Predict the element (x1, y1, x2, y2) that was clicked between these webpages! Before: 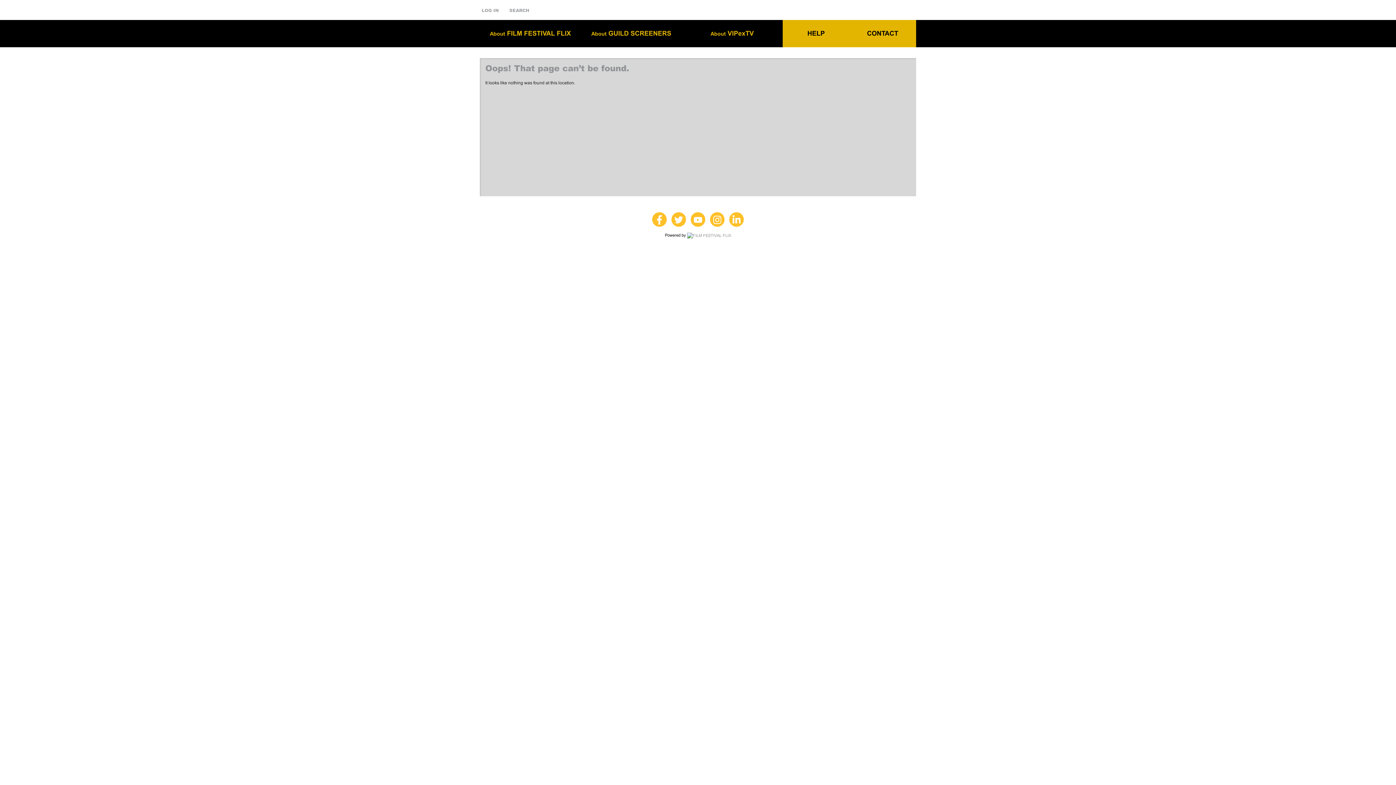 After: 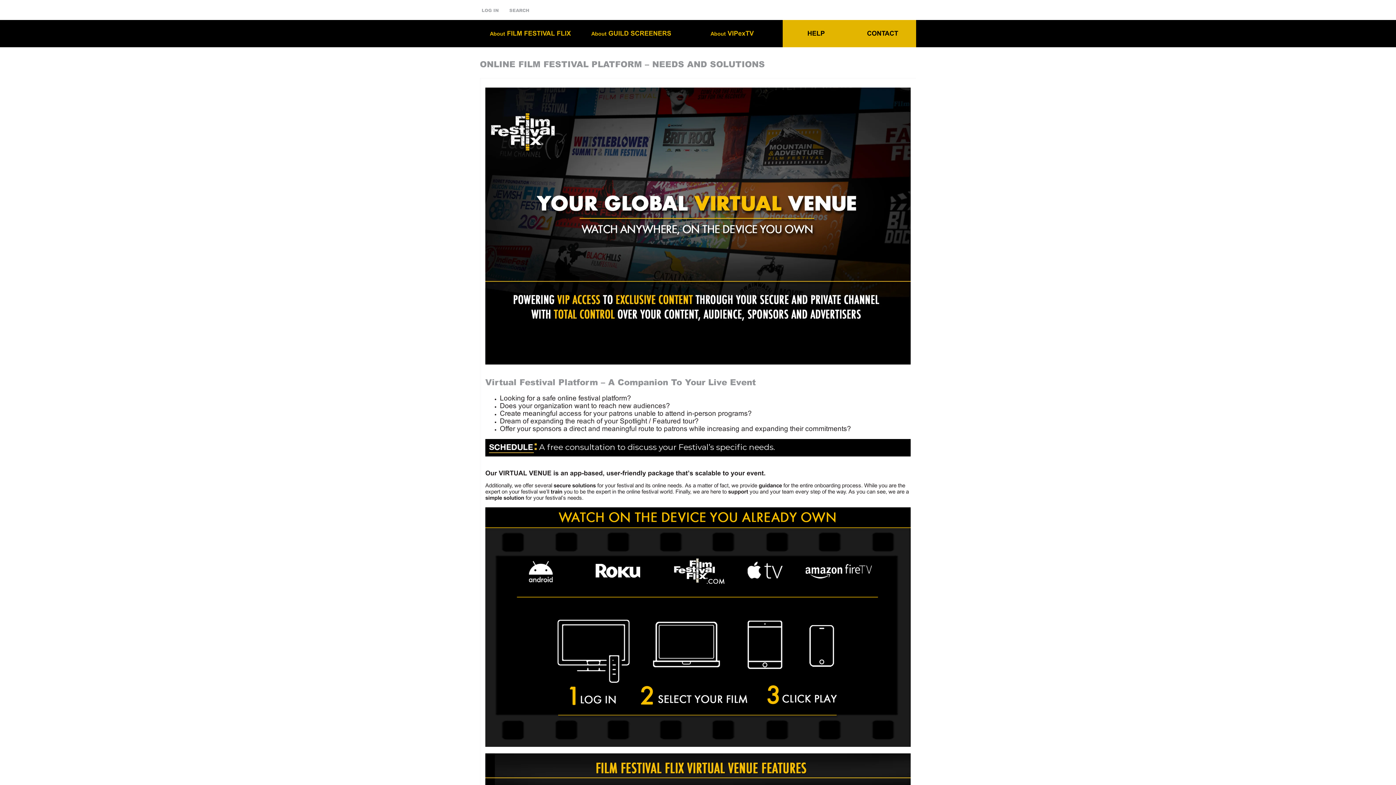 Action: bbox: (480, 29, 581, 37) label: About FILM FESTIVAL FLIX